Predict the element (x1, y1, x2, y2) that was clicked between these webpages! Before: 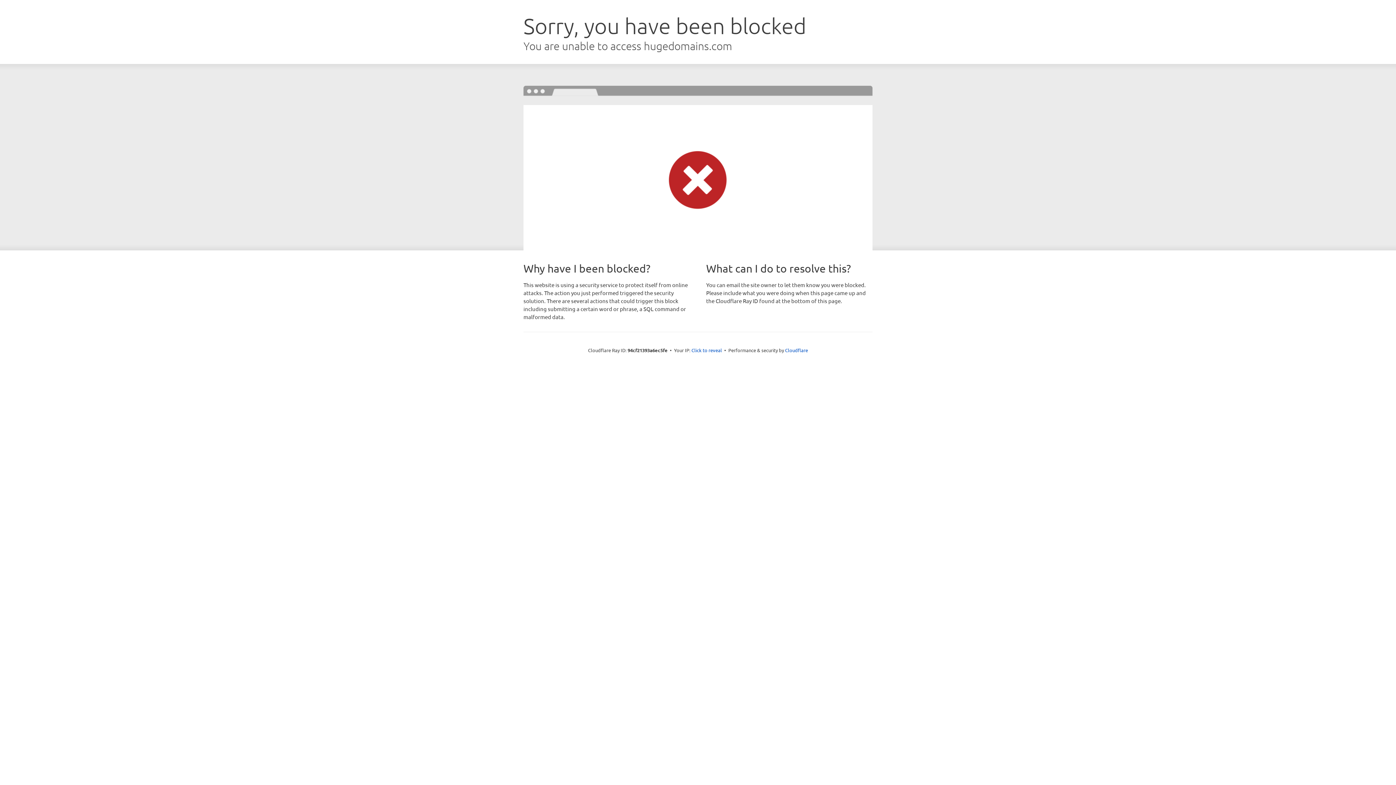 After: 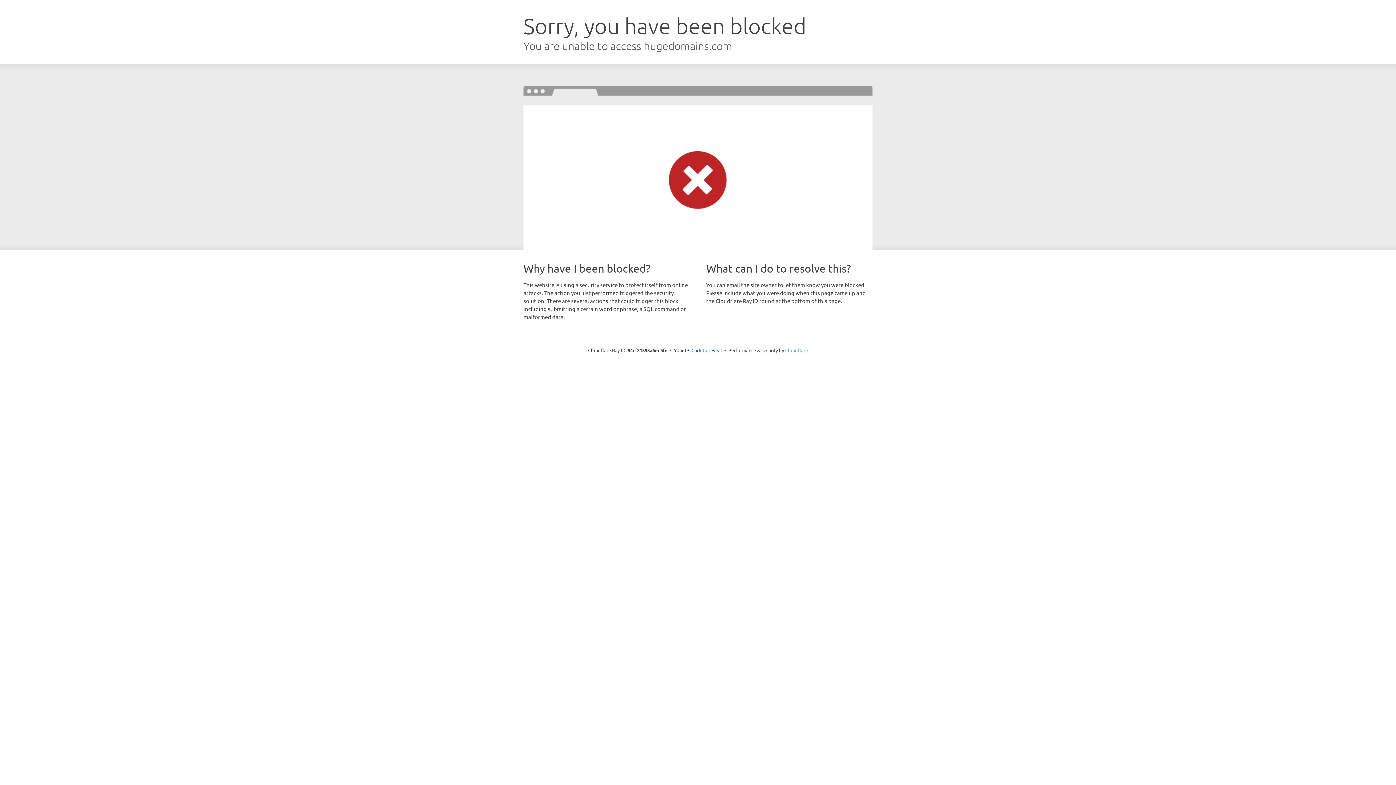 Action: bbox: (785, 347, 808, 353) label: Cloudflare